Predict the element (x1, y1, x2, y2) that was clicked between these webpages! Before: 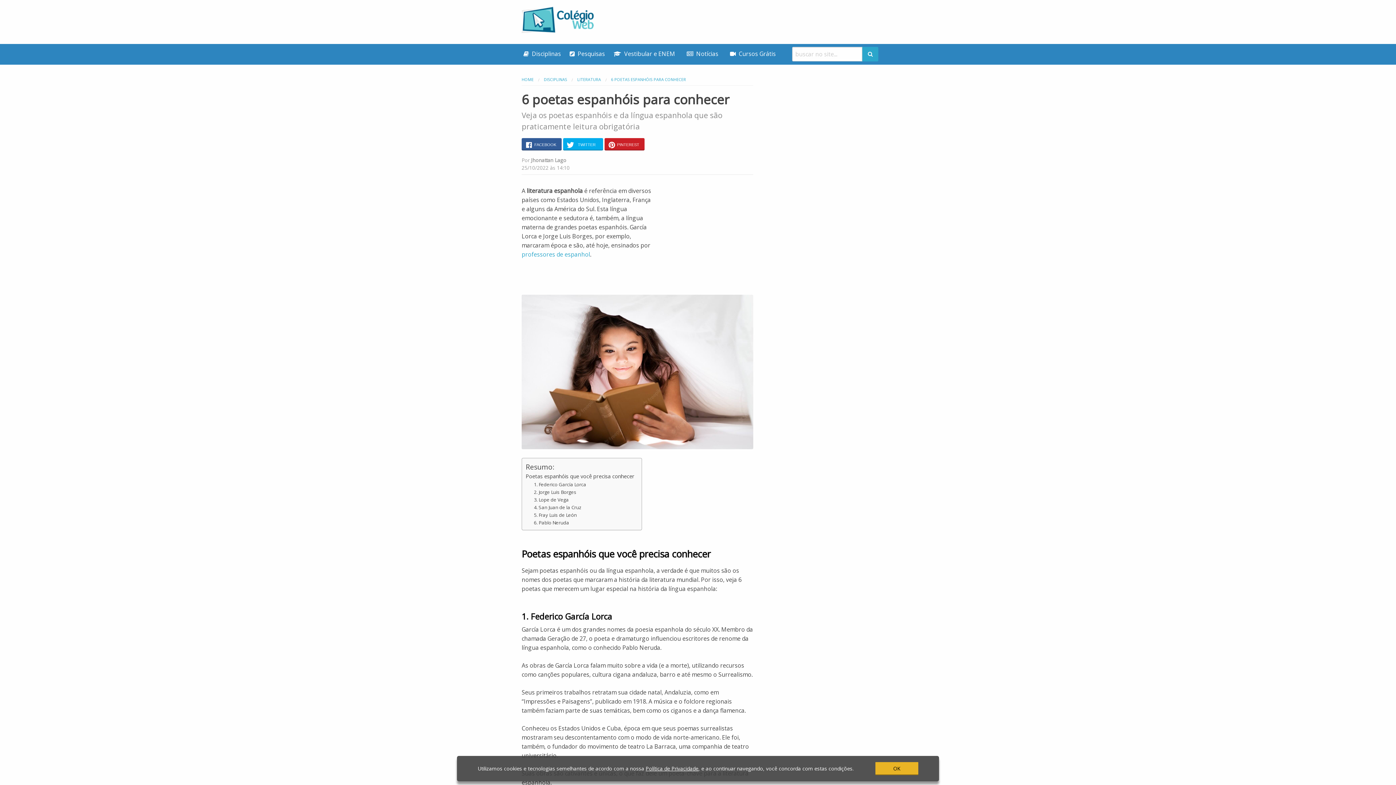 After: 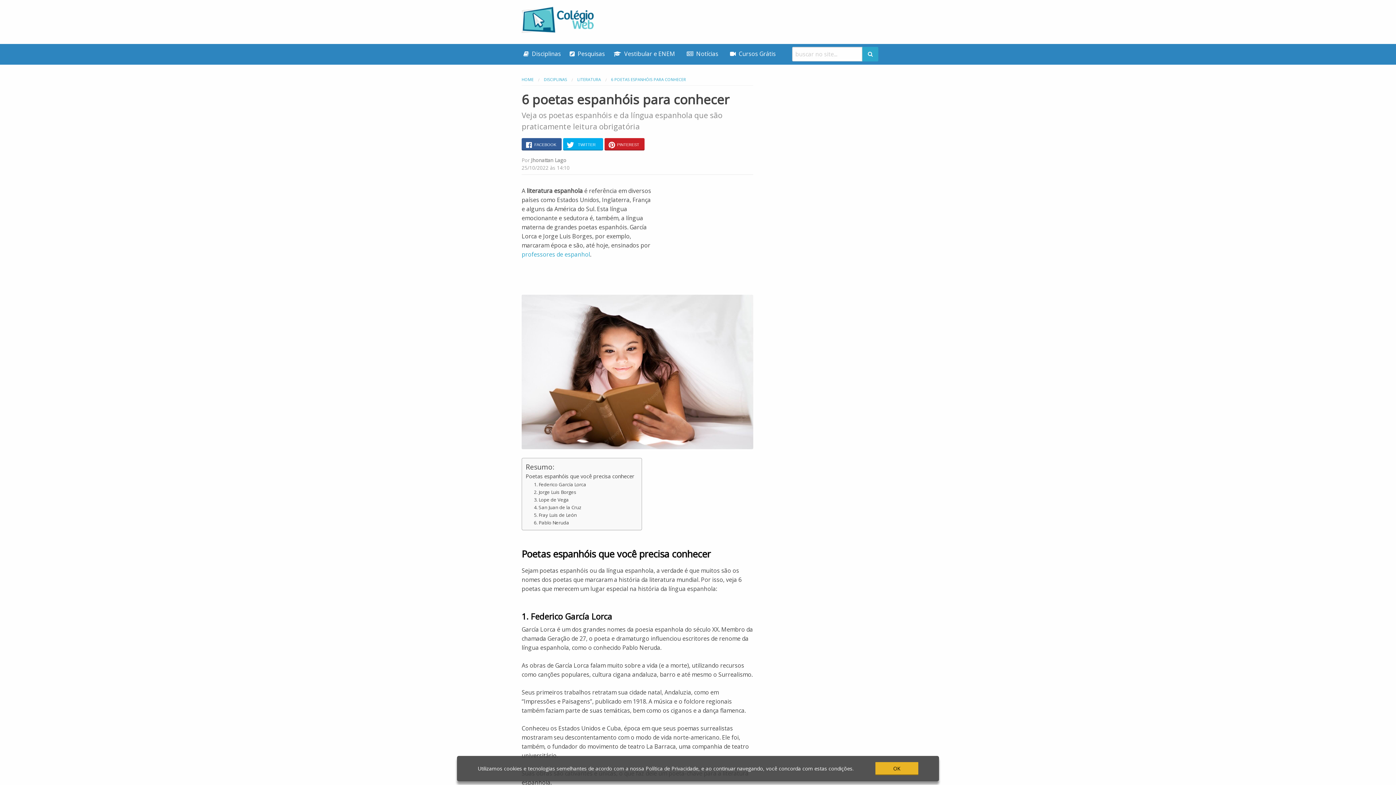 Action: bbox: (645, 765, 698, 772) label: Política de Privacidade